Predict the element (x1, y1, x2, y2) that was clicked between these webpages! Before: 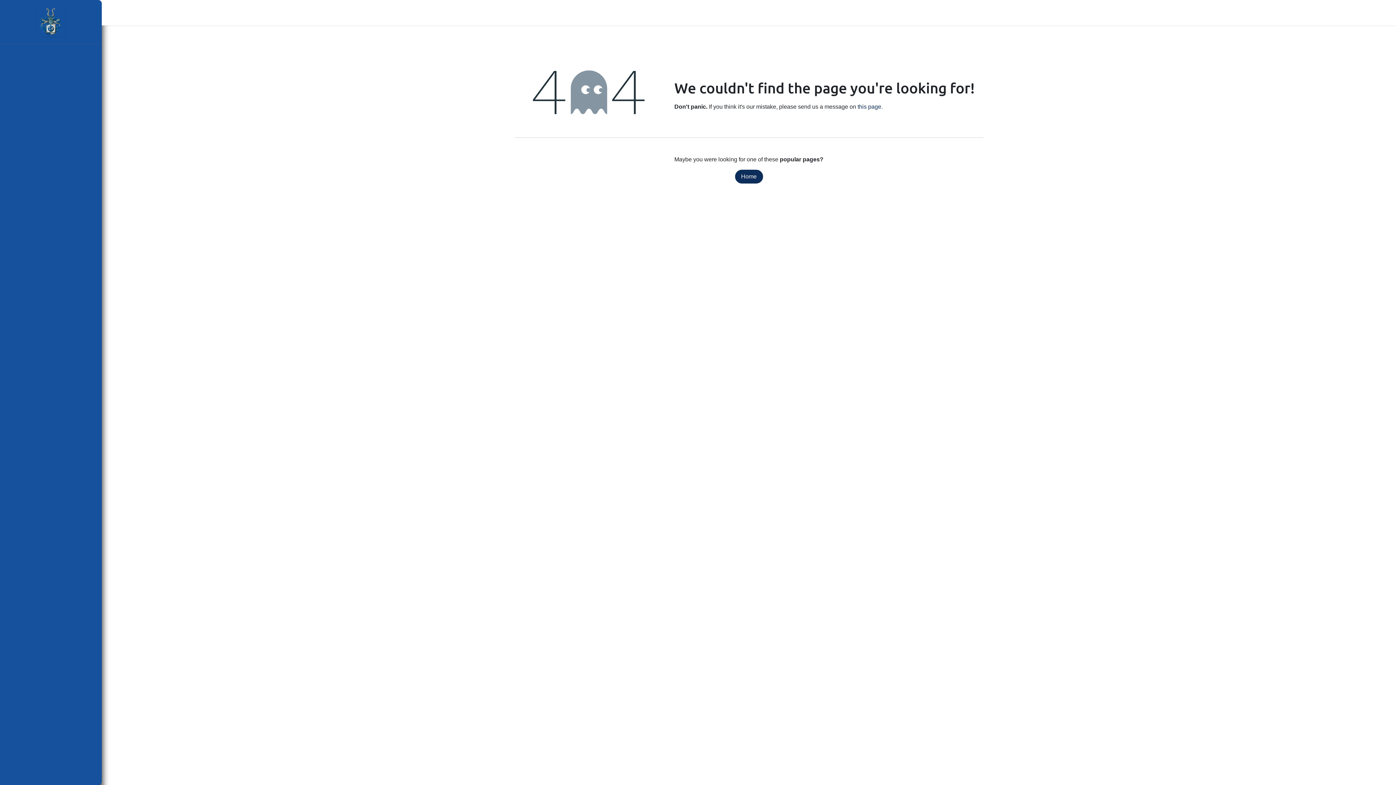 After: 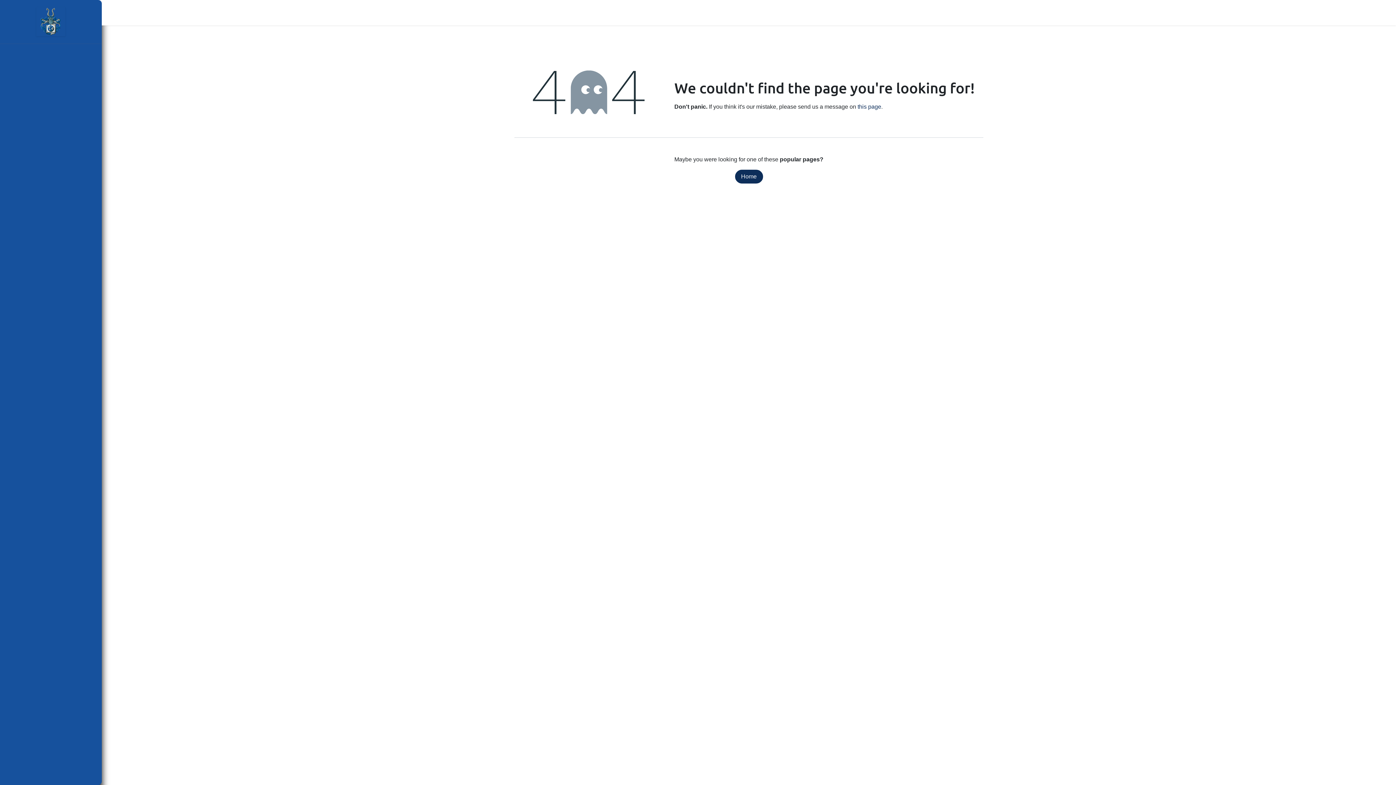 Action: bbox: (36, 7, 65, 36)